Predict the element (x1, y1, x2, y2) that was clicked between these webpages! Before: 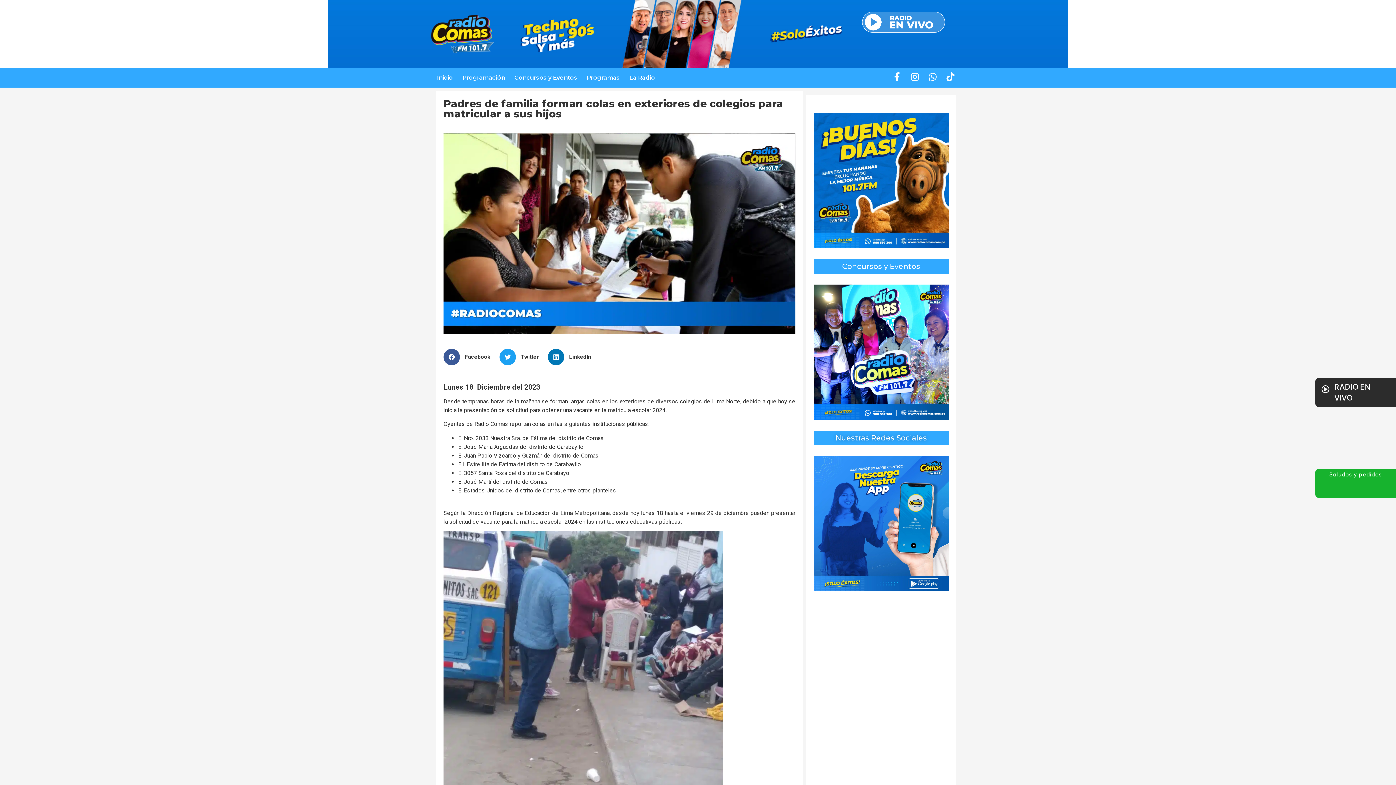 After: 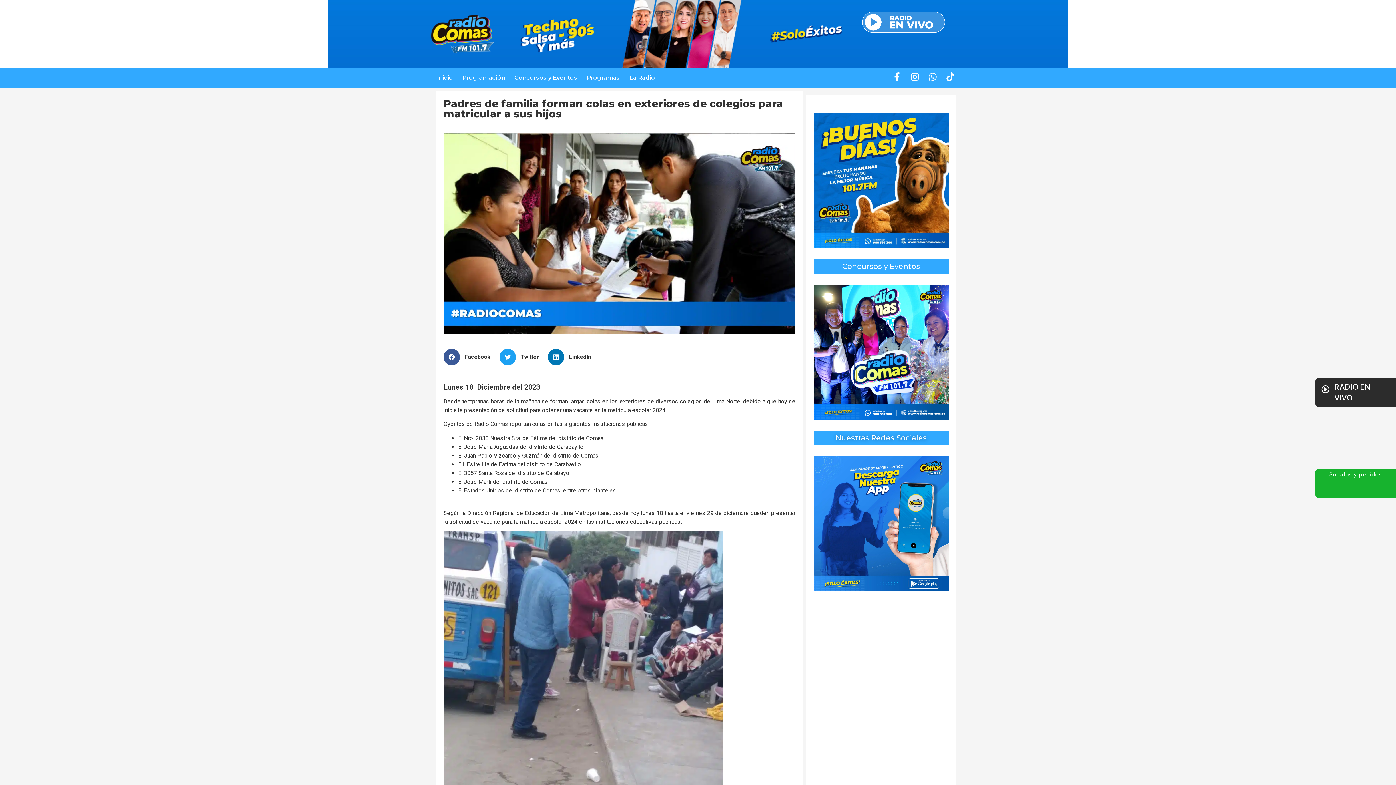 Action: bbox: (1329, 471, 1382, 478) label: Saludos y pedidos